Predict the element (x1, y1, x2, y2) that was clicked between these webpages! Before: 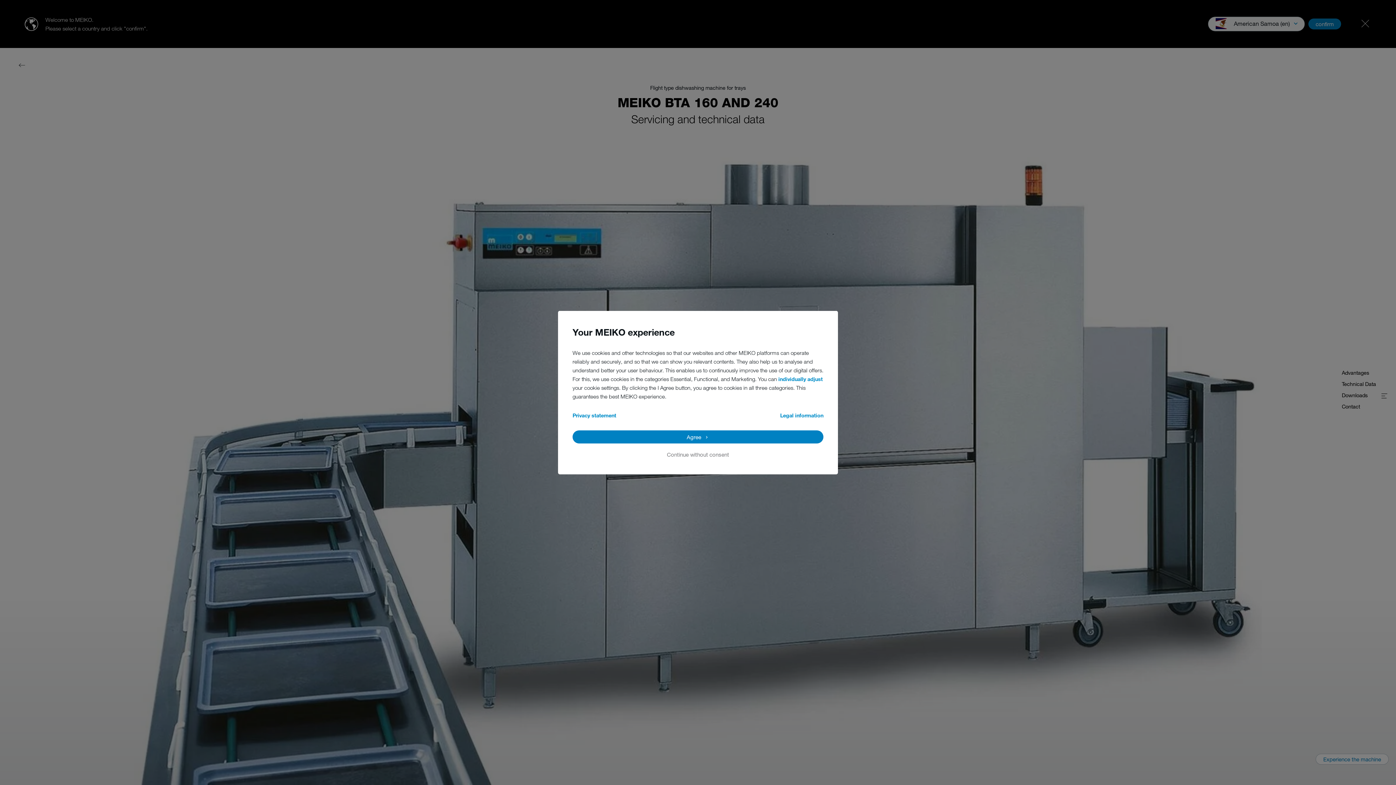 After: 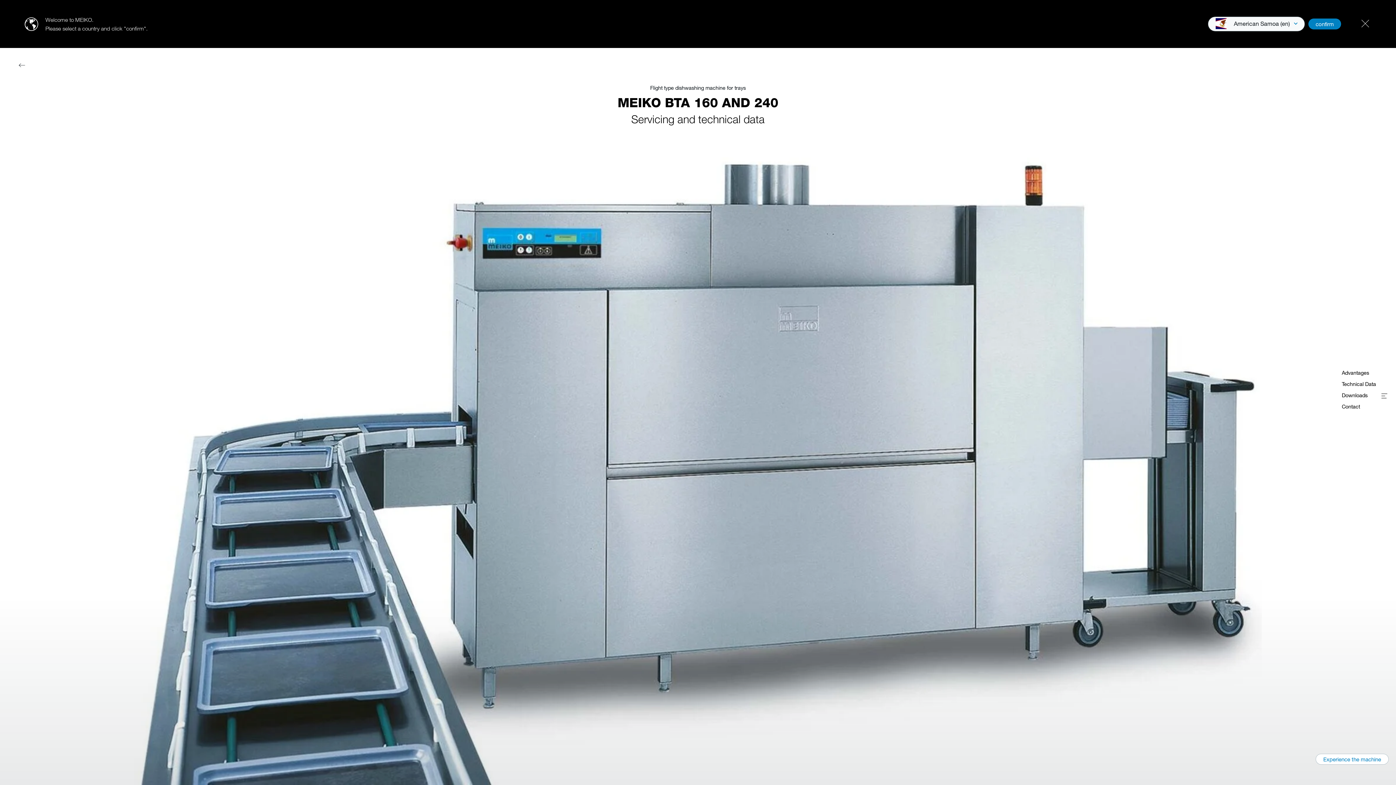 Action: bbox: (572, 430, 823, 443) label: Agree